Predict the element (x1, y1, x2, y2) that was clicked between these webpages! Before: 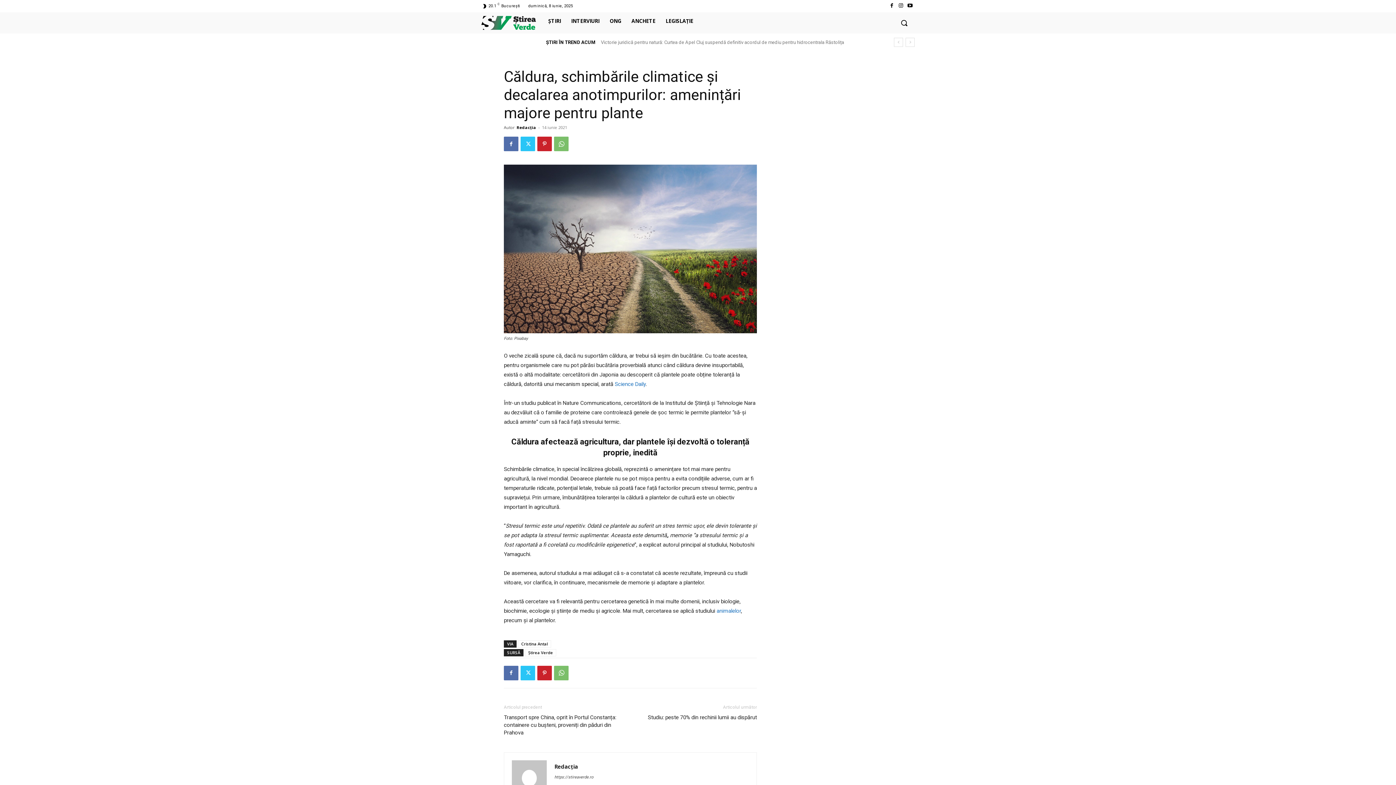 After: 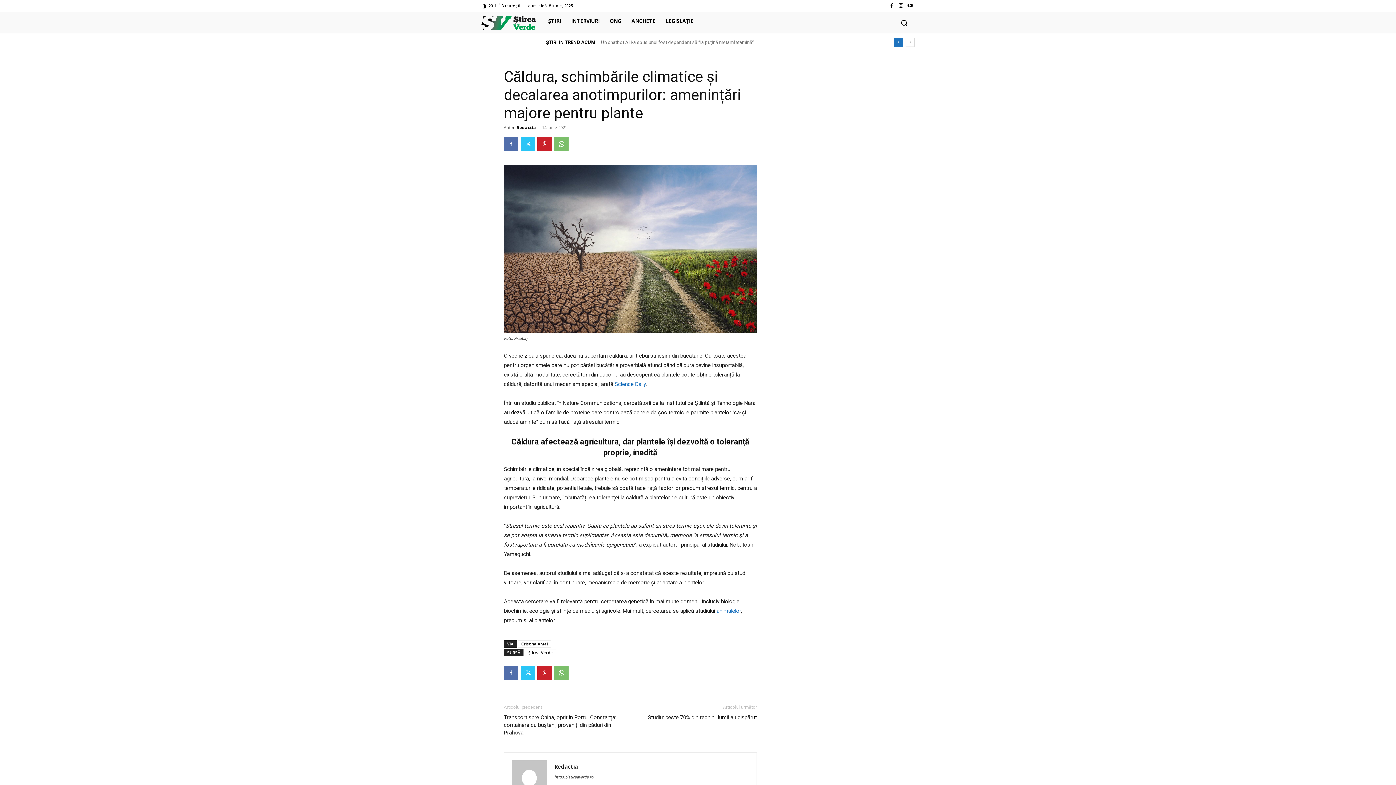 Action: bbox: (894, 37, 903, 46) label: prev